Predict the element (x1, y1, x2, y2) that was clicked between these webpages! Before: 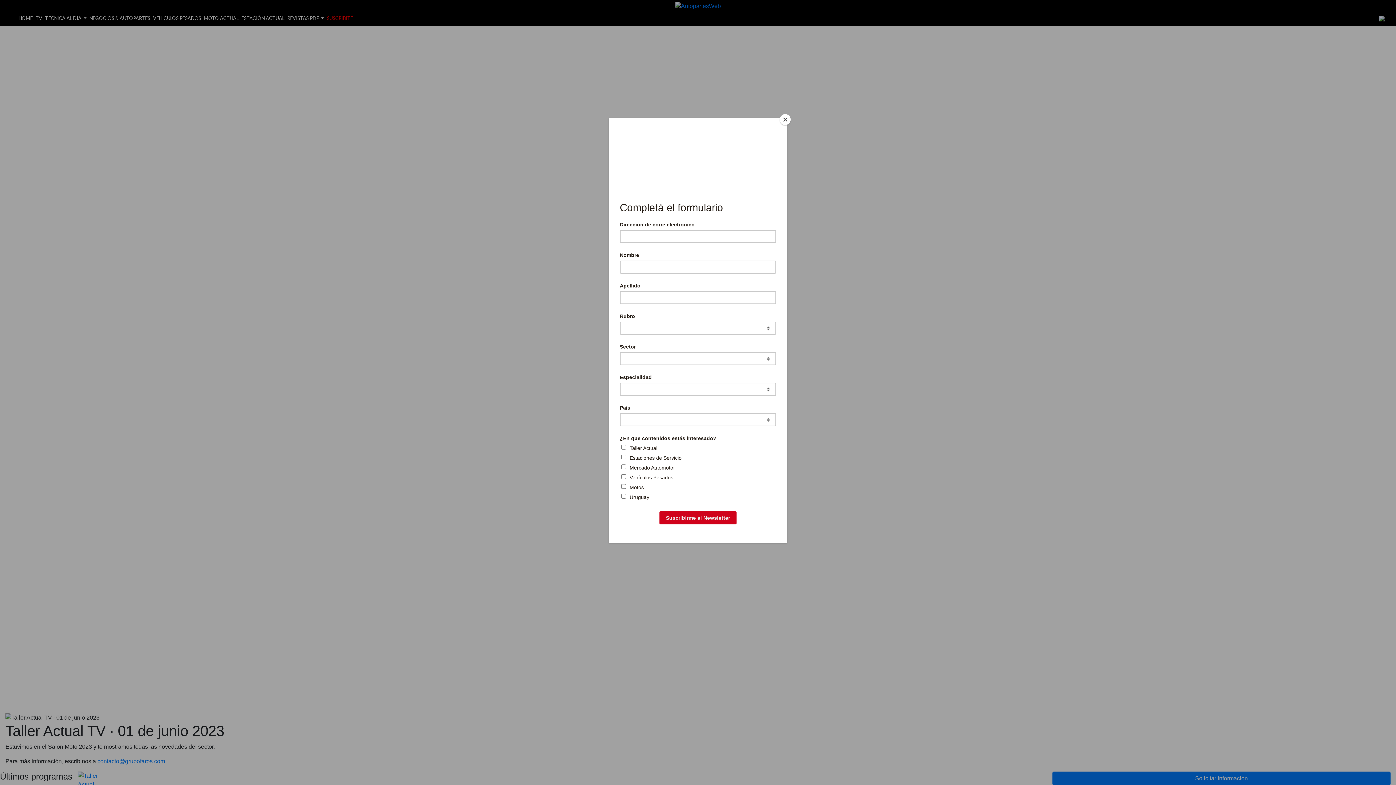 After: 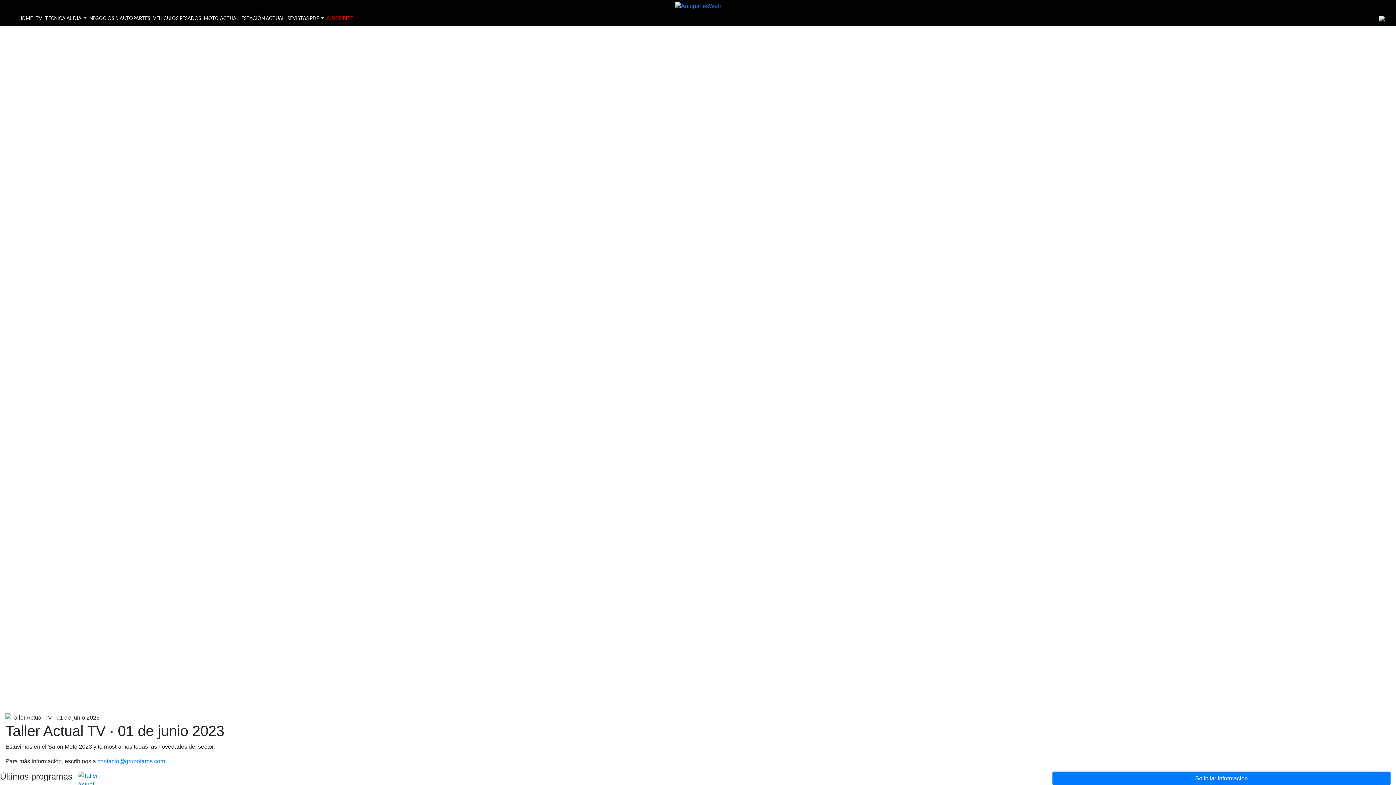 Action: label: Close bbox: (780, 114, 790, 125)